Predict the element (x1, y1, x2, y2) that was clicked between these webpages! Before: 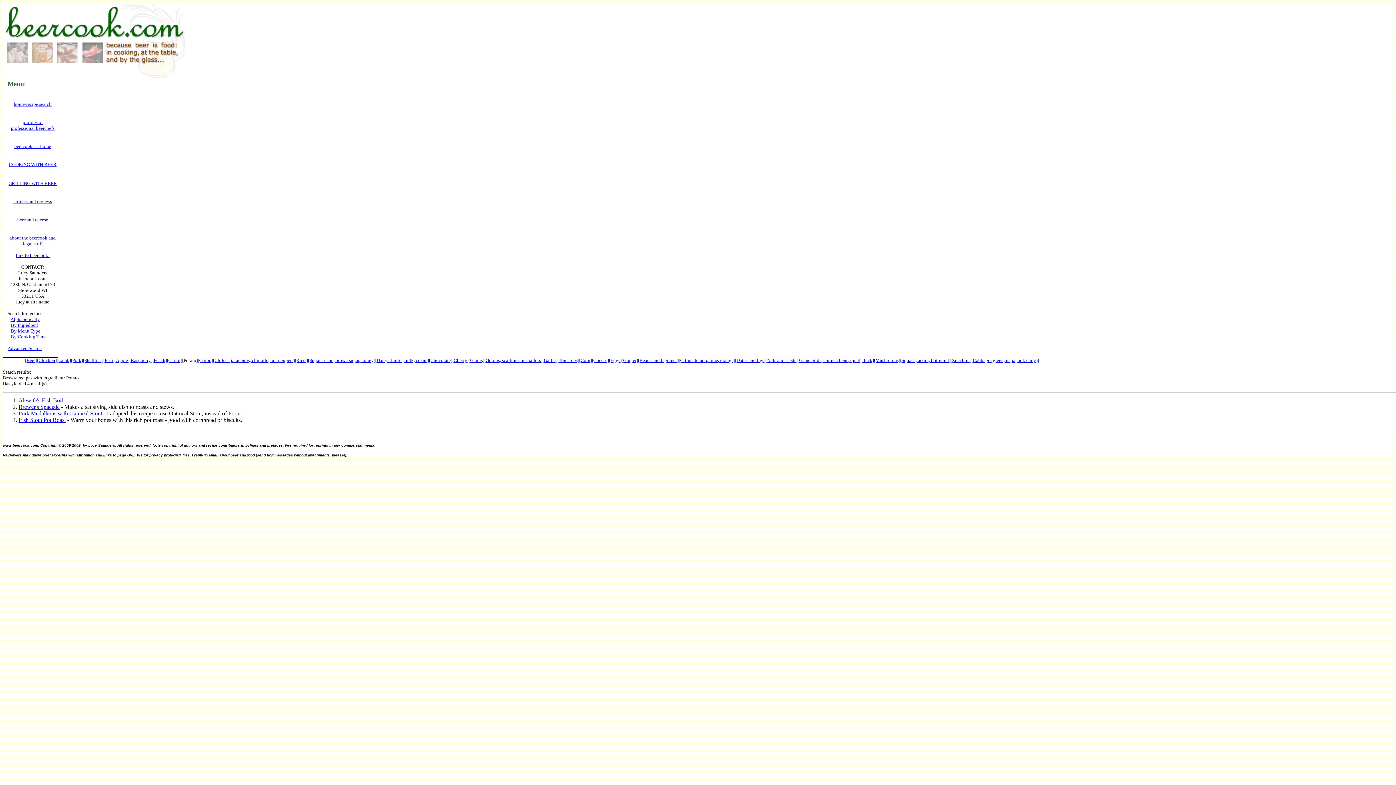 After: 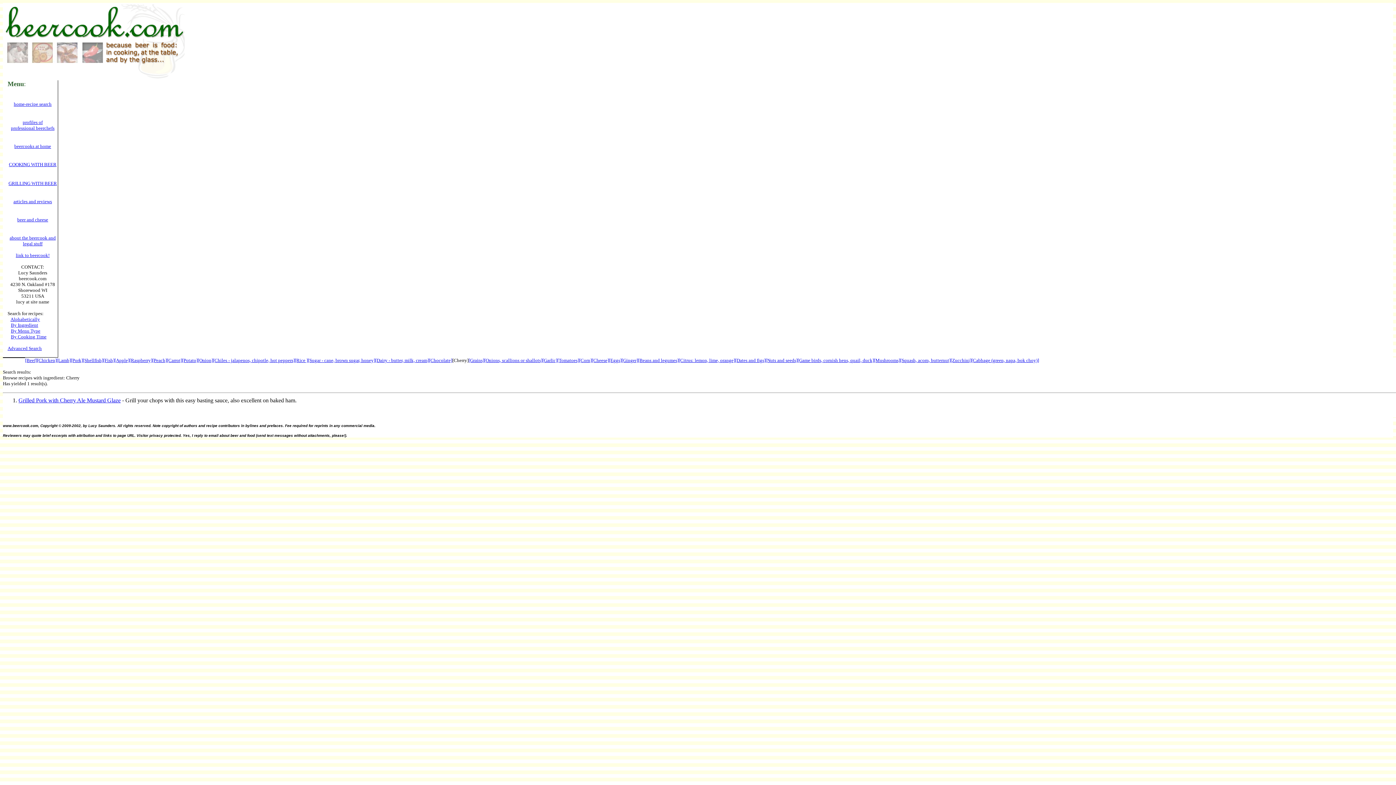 Action: bbox: (452, 357, 468, 363) label: [Cherry]